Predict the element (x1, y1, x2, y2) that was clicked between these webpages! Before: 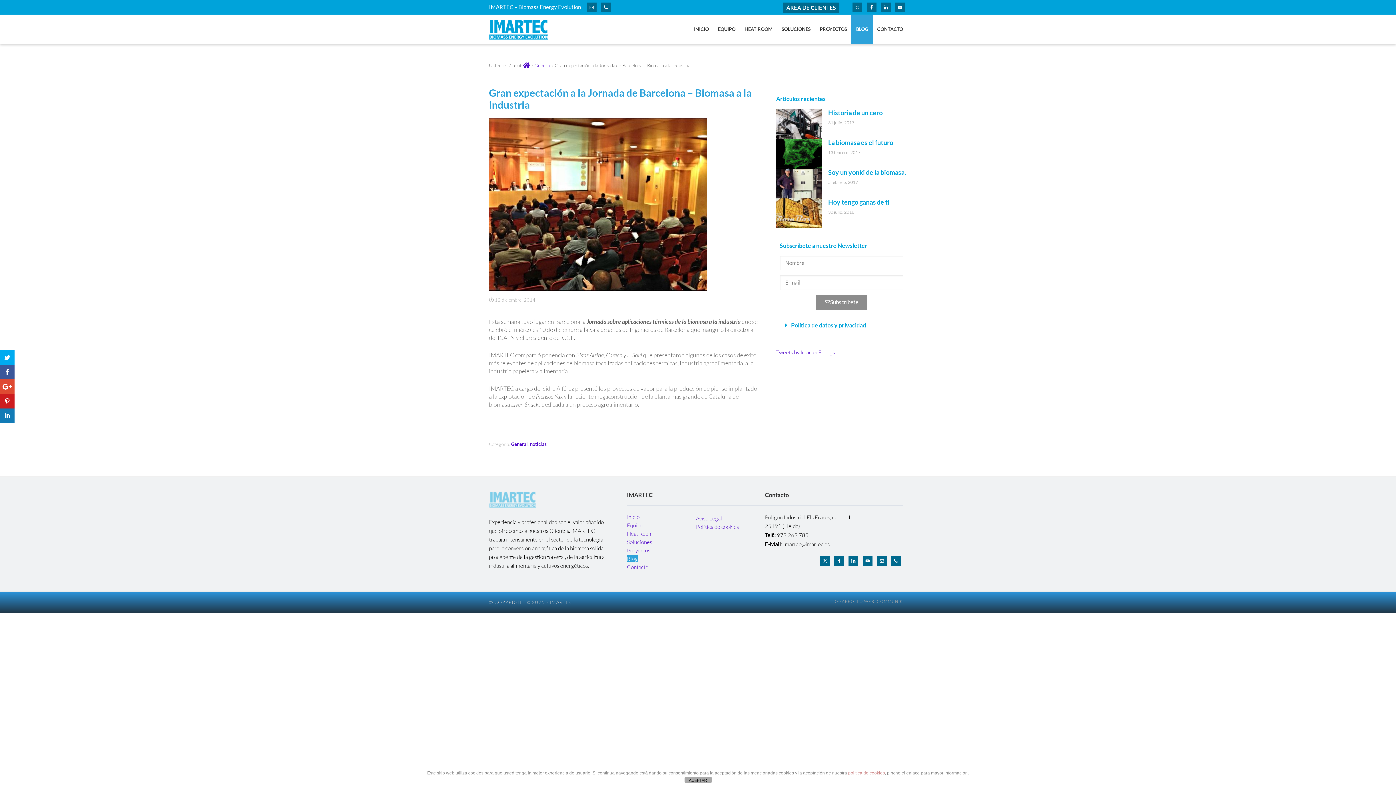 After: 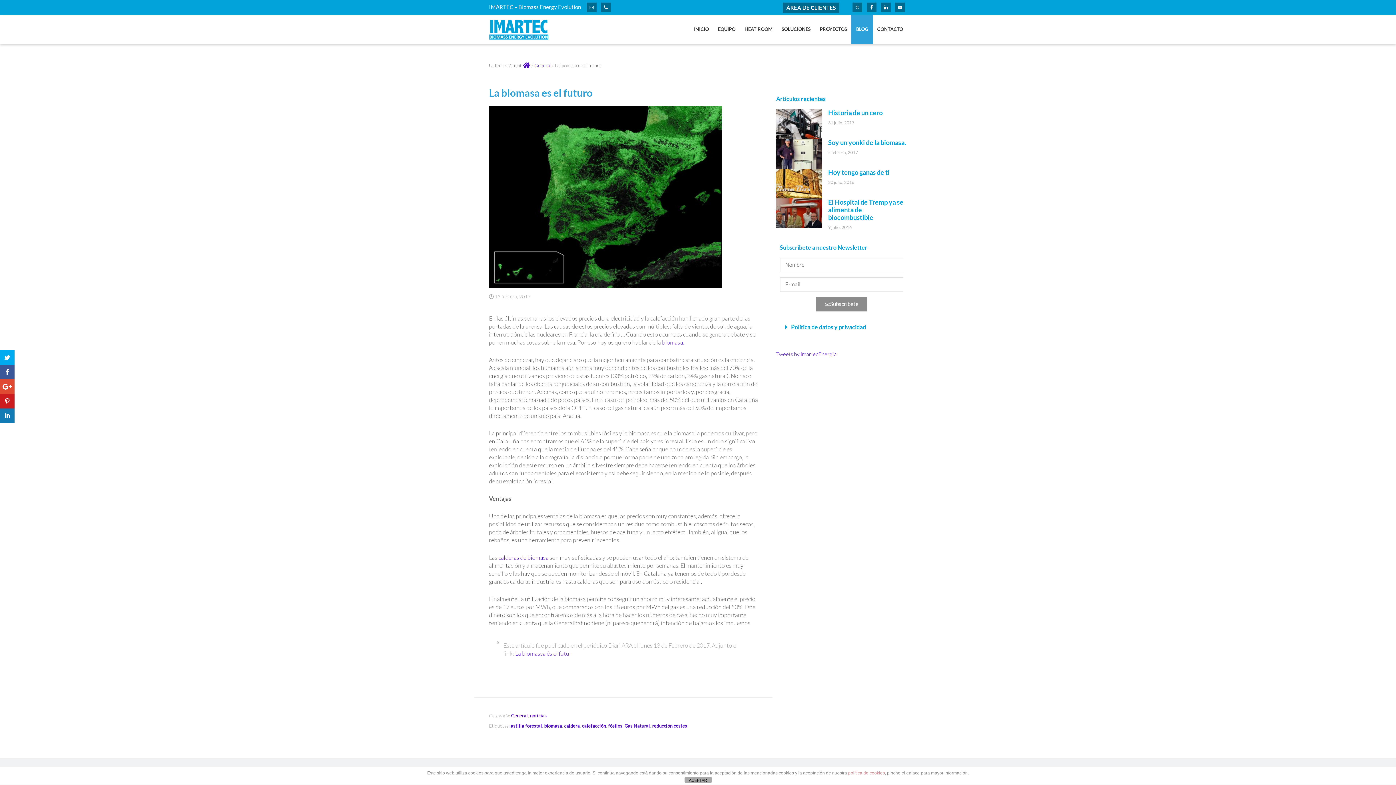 Action: label: La biomasa es el futuro bbox: (828, 138, 893, 146)